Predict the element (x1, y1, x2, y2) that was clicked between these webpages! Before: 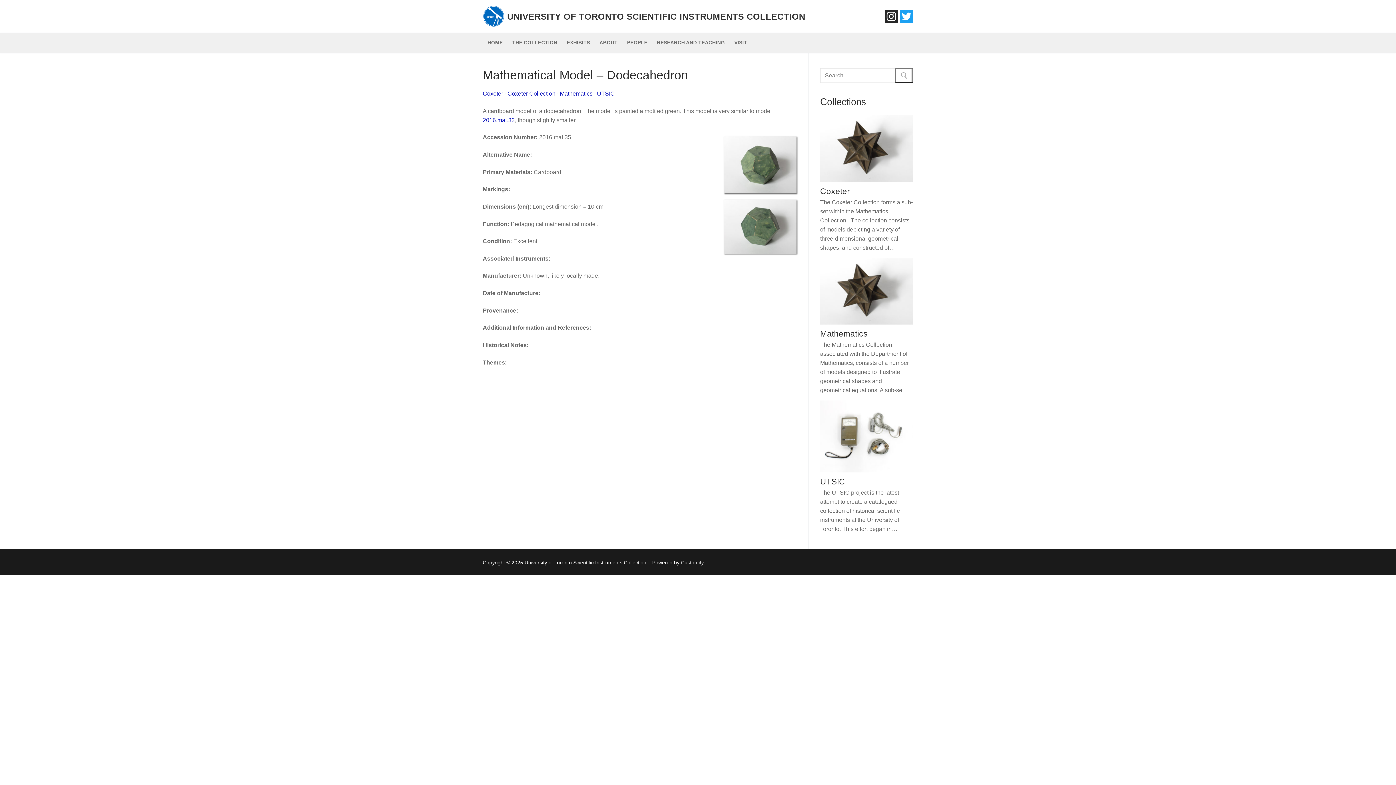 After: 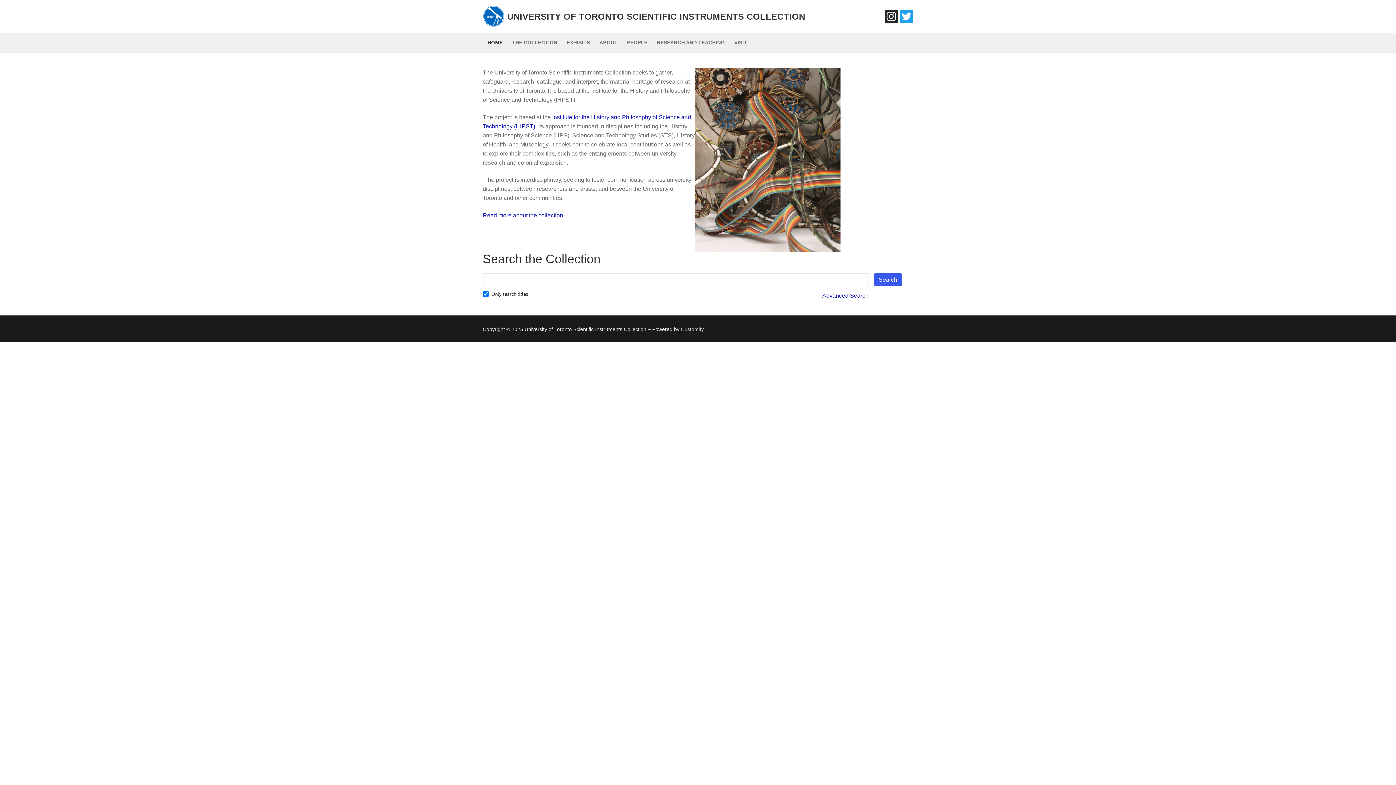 Action: label: HOME bbox: (482, 36, 507, 49)